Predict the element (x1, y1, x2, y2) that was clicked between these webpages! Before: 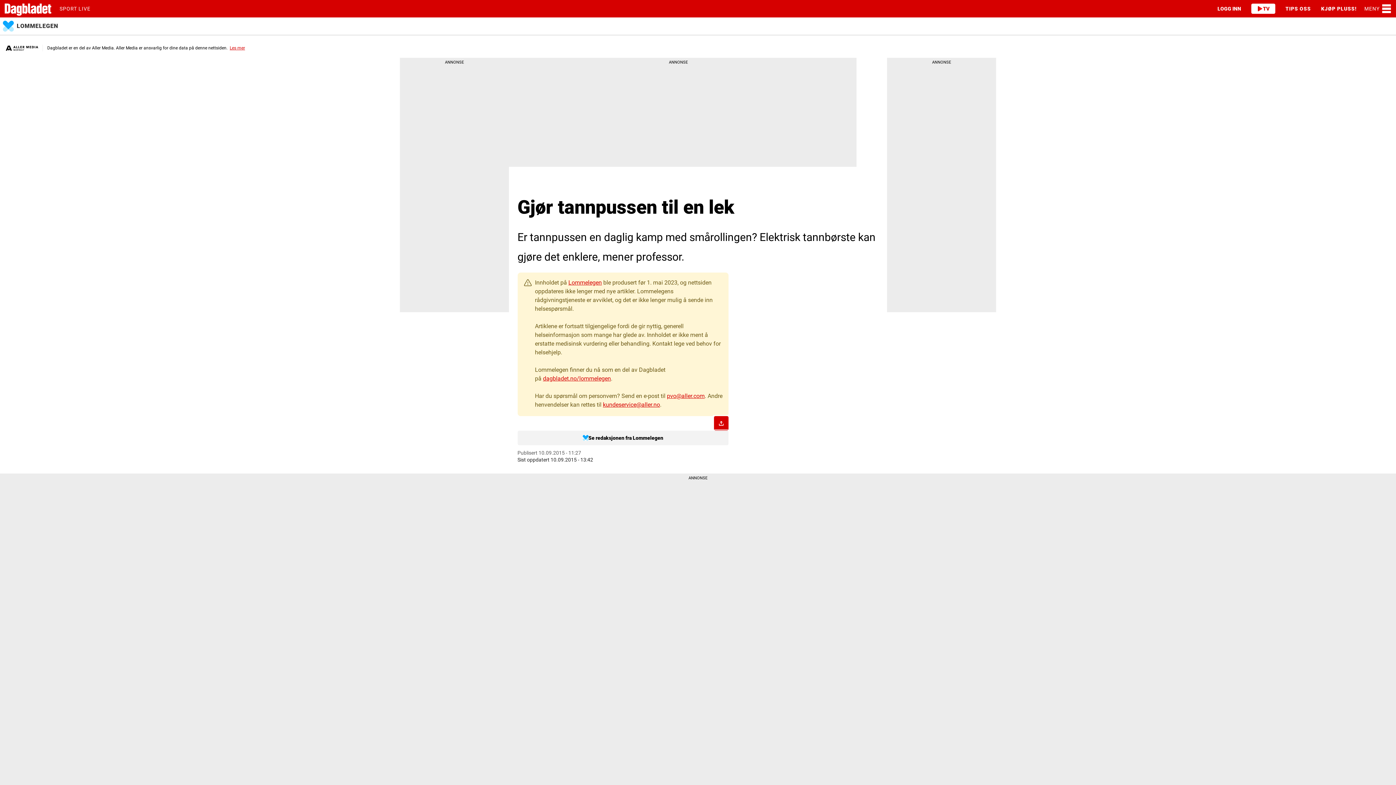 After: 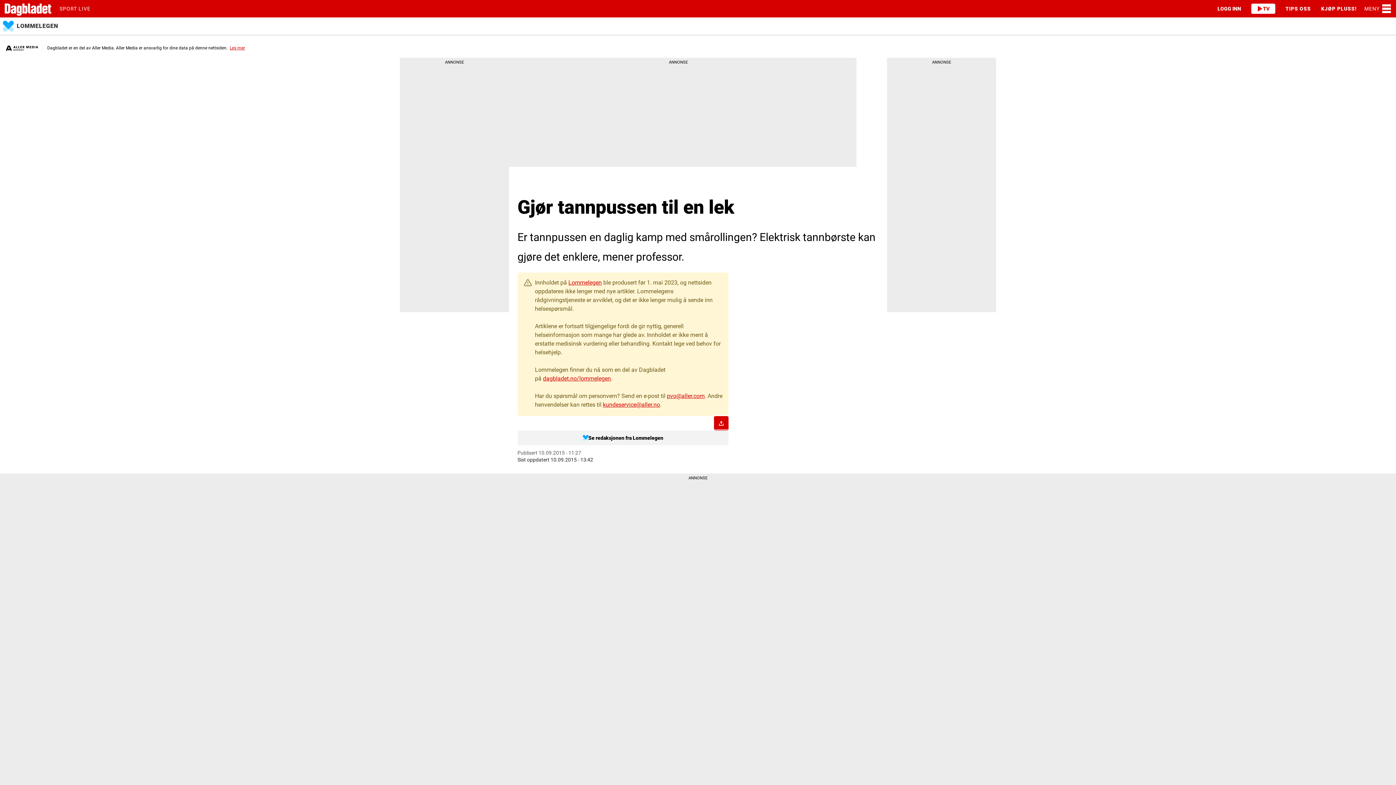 Action: label: dagbladet.no/lommelegen bbox: (543, 375, 611, 382)